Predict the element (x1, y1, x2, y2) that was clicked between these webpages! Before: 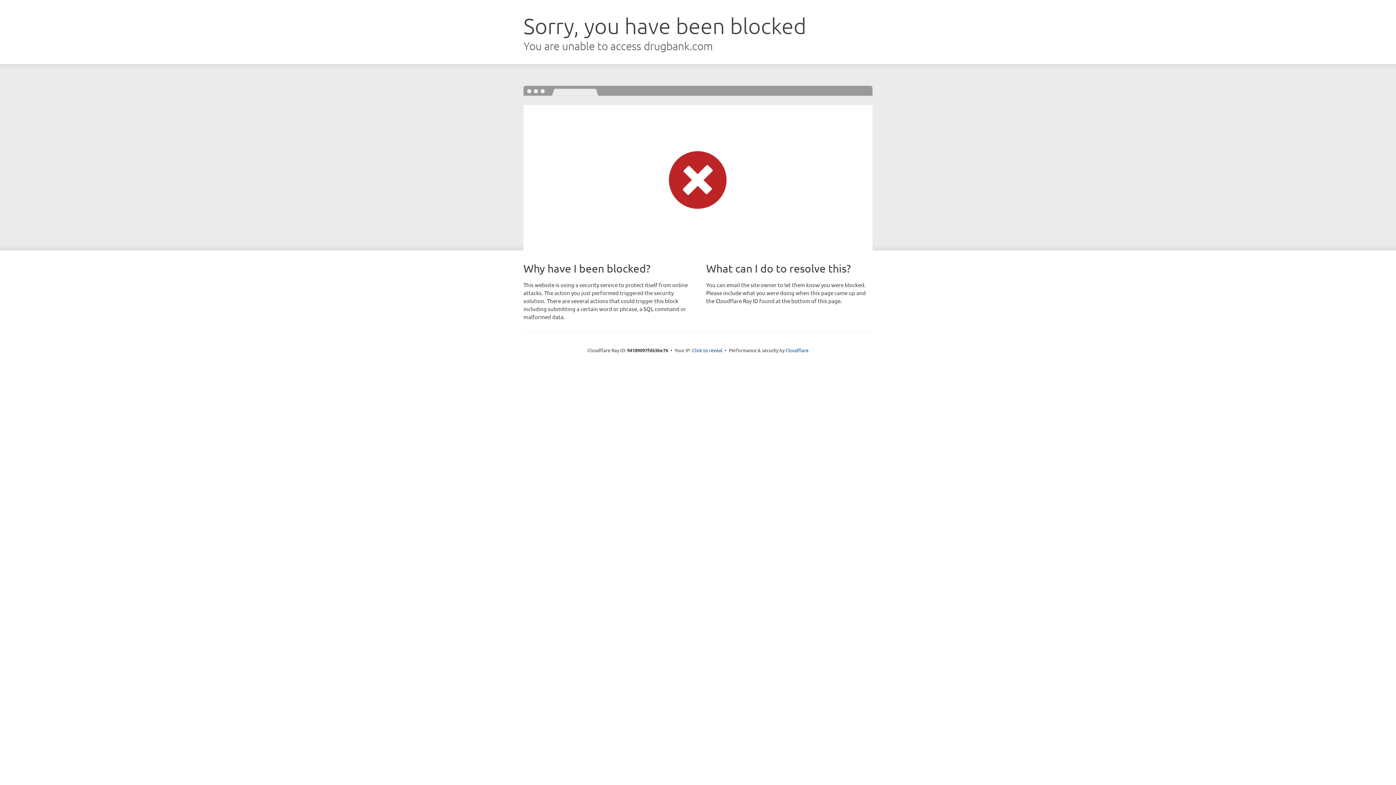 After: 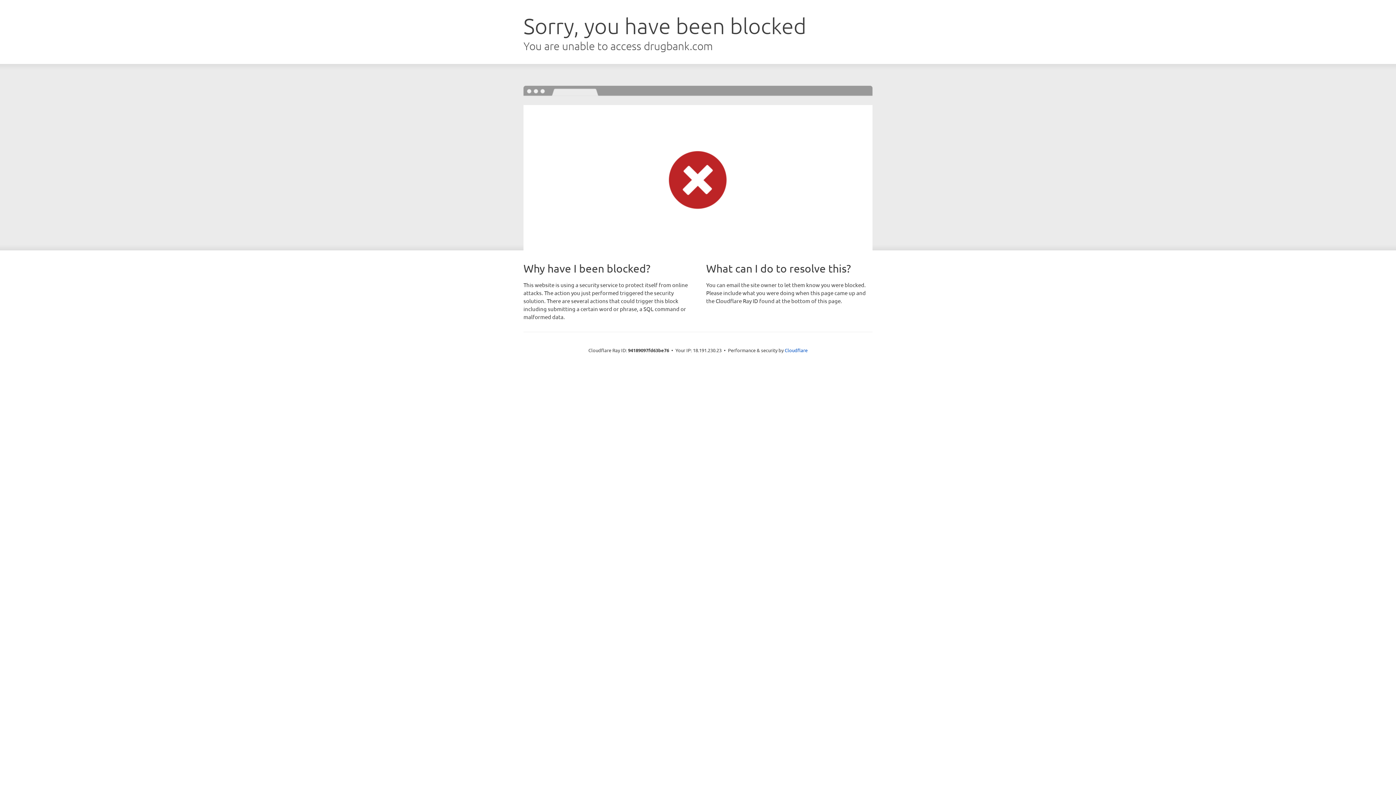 Action: bbox: (692, 346, 722, 353) label: Click to reveal